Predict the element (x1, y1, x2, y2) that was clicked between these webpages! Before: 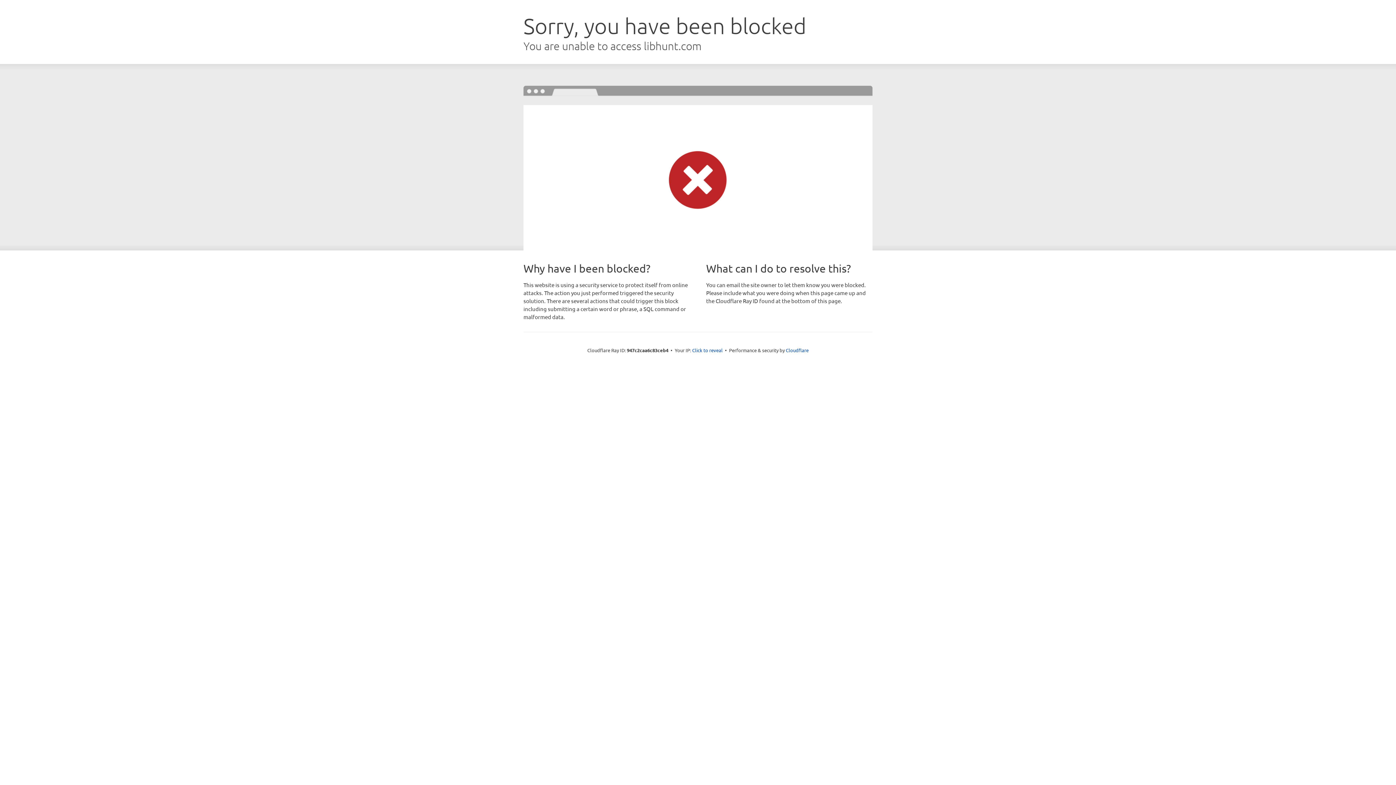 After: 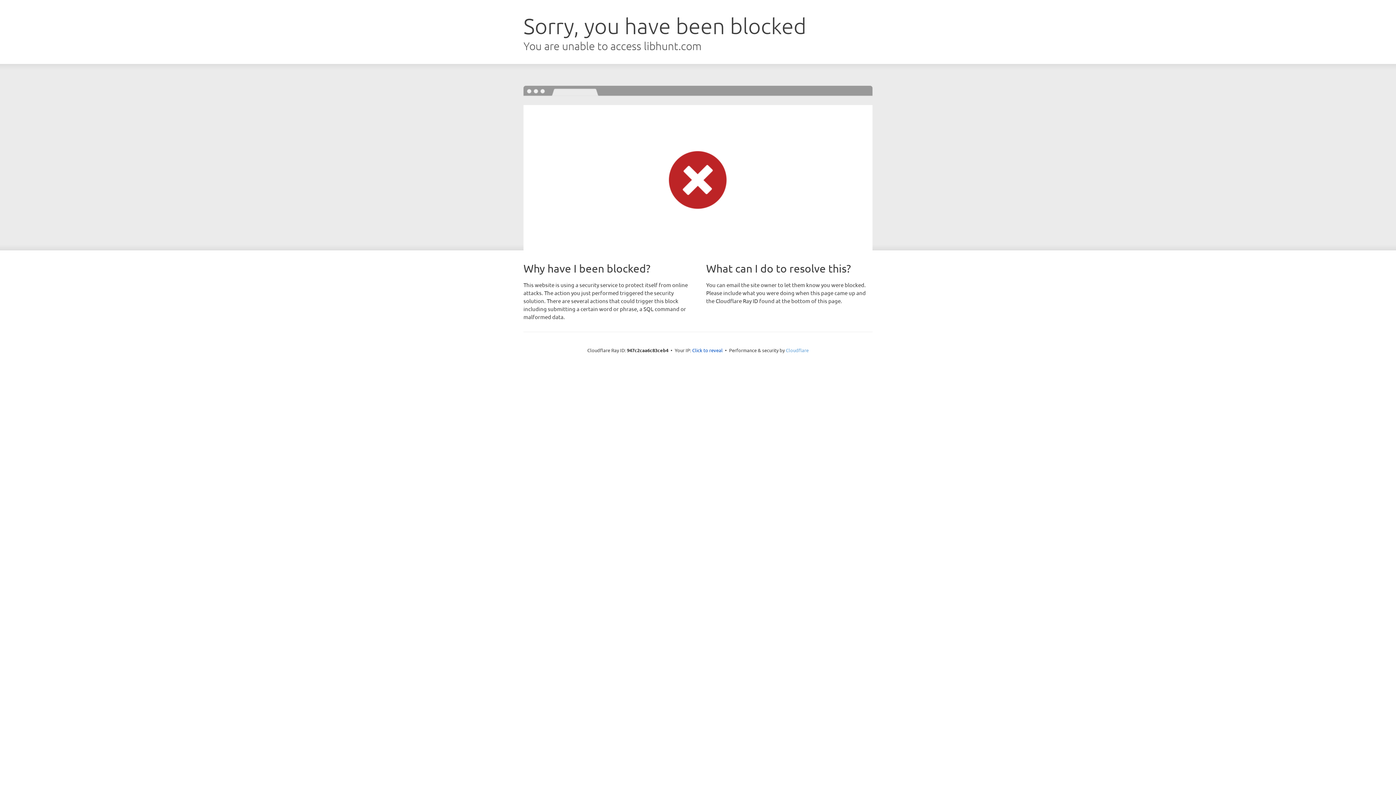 Action: label: Cloudflare bbox: (786, 347, 808, 353)